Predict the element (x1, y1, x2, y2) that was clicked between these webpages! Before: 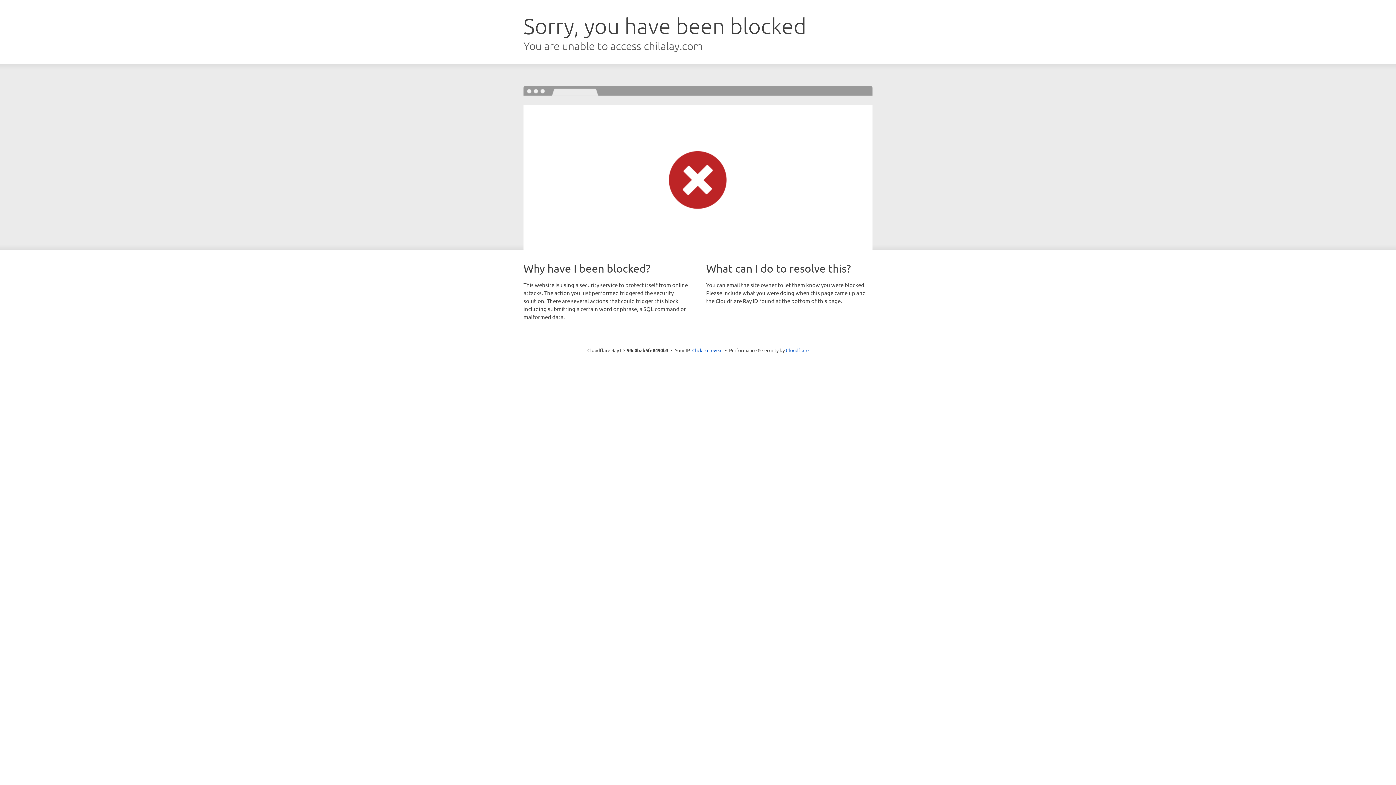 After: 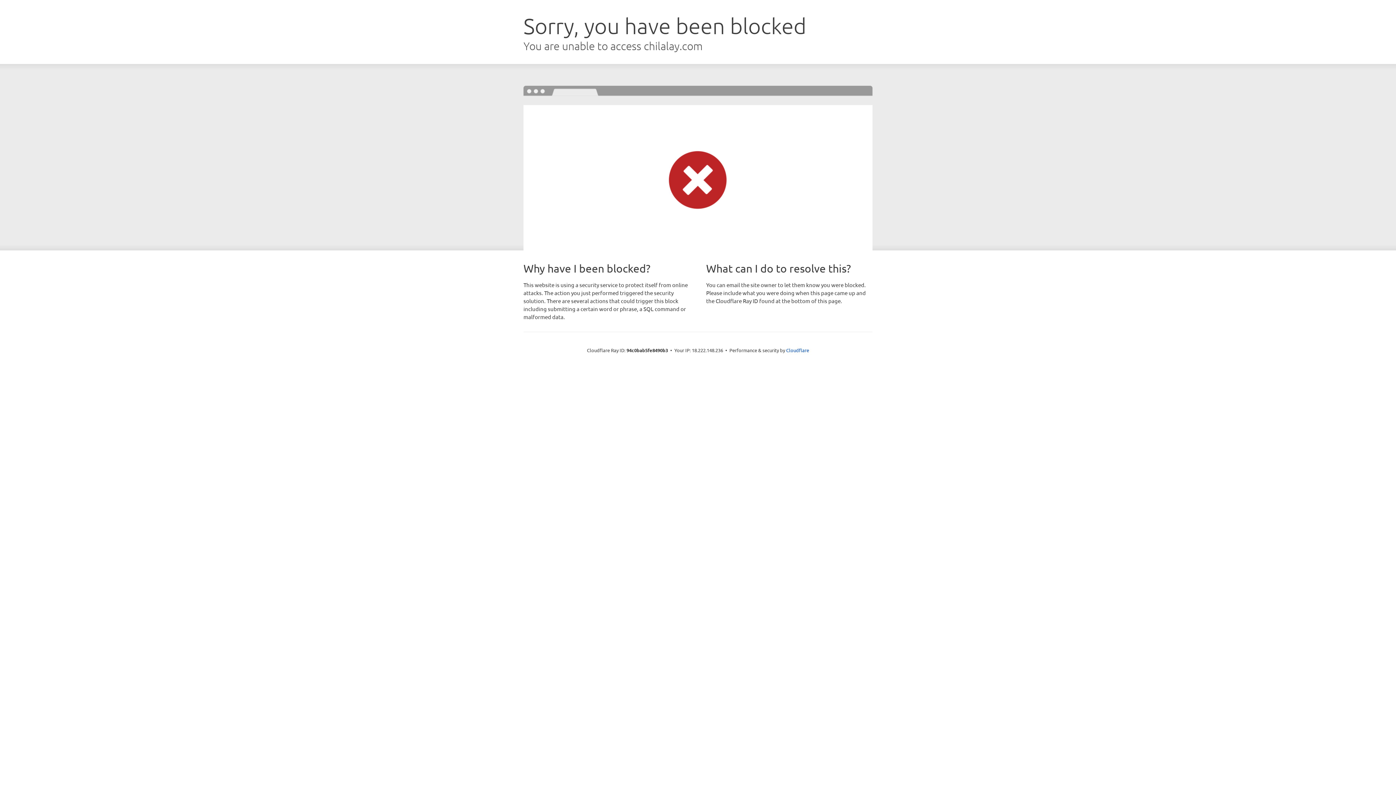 Action: bbox: (692, 346, 722, 353) label: Click to reveal